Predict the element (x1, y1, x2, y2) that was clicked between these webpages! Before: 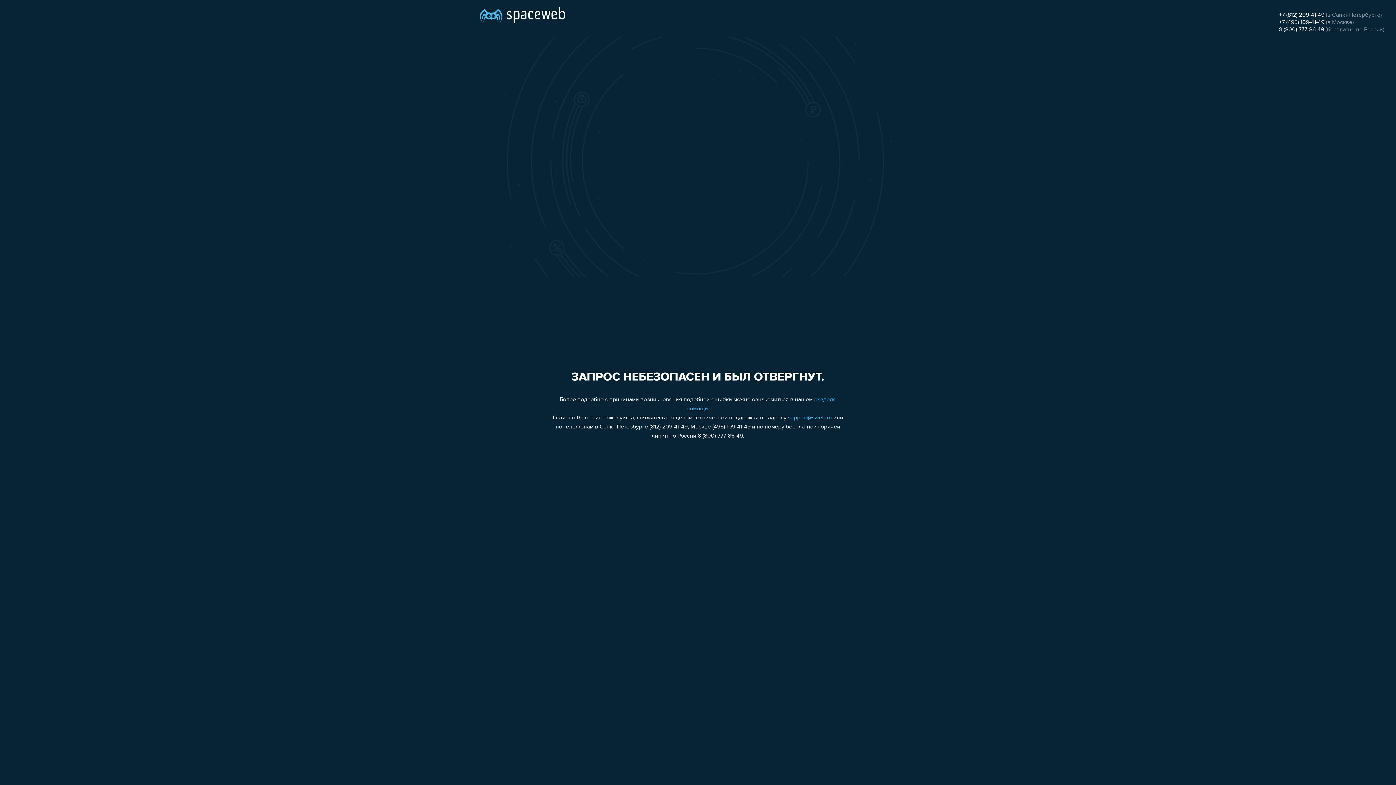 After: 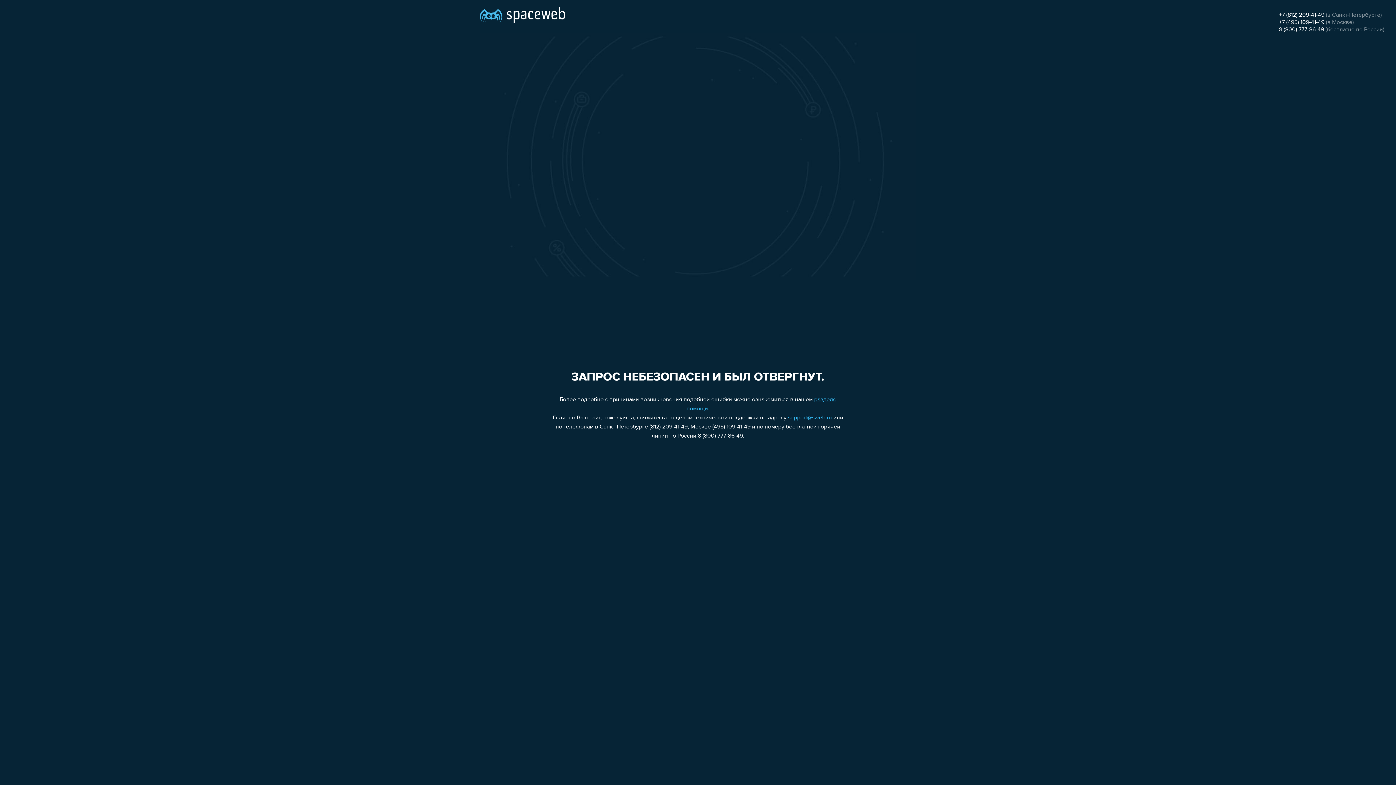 Action: label: +7 (812) 209-41-49 bbox: (1279, 12, 1324, 18)